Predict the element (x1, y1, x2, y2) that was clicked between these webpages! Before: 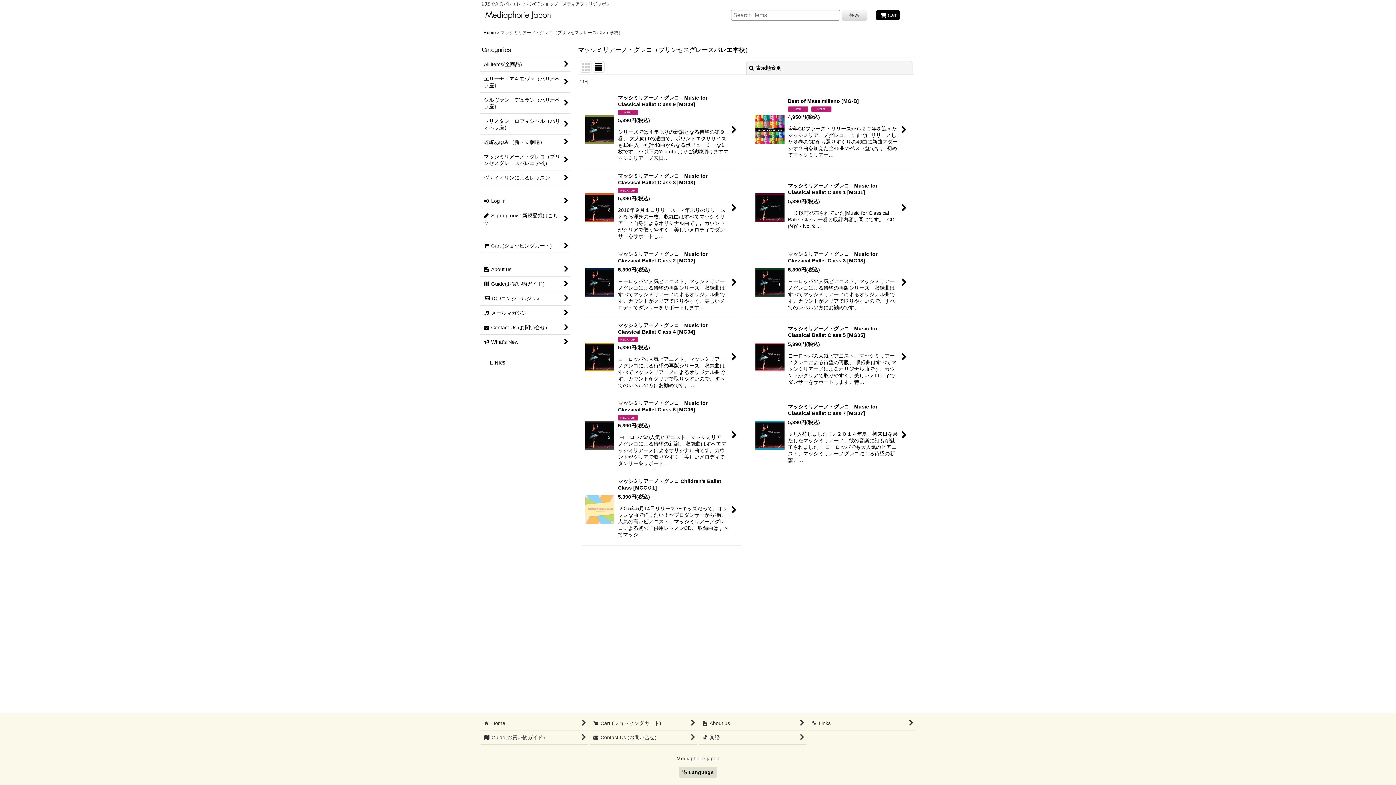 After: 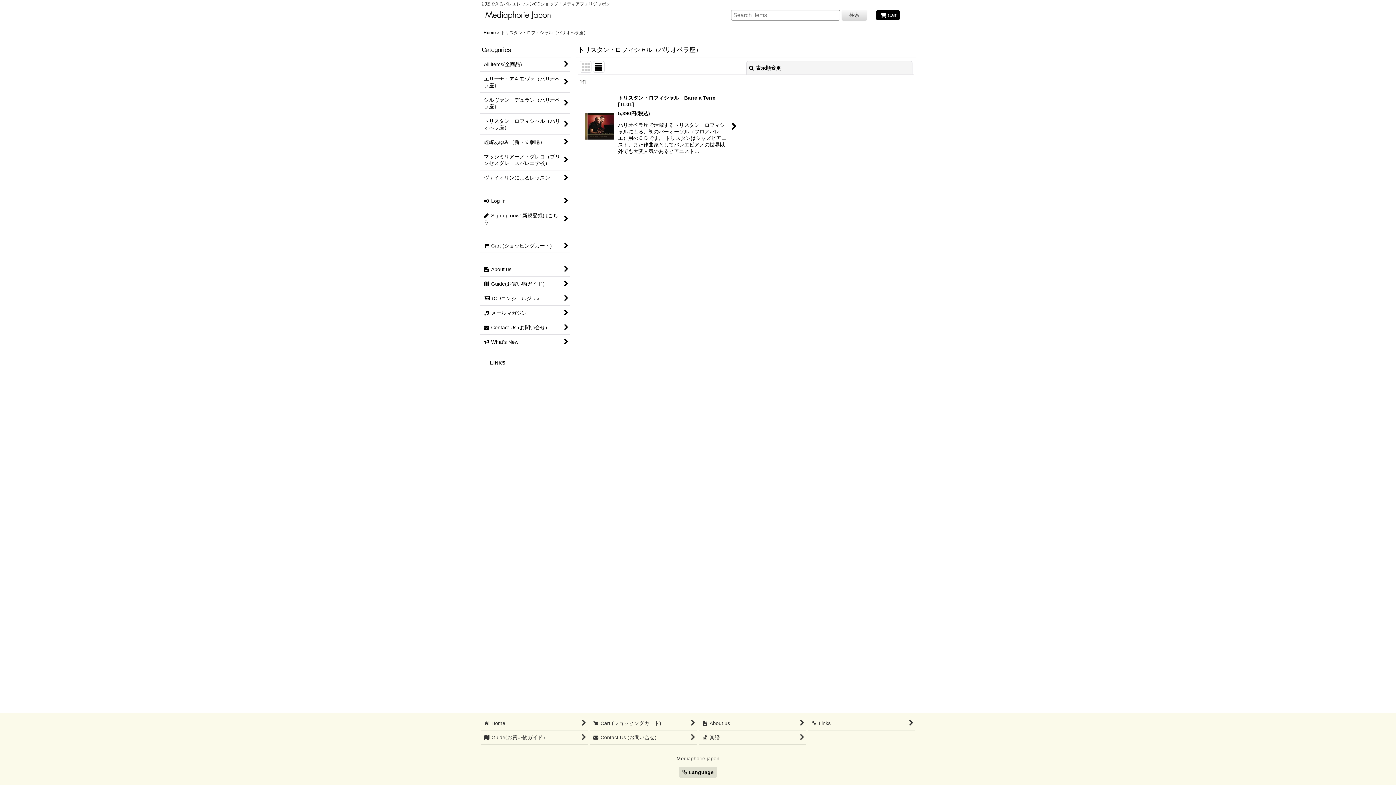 Action: bbox: (480, 114, 570, 134) label: トリスタン・ロフィシャル（パリオペラ座）